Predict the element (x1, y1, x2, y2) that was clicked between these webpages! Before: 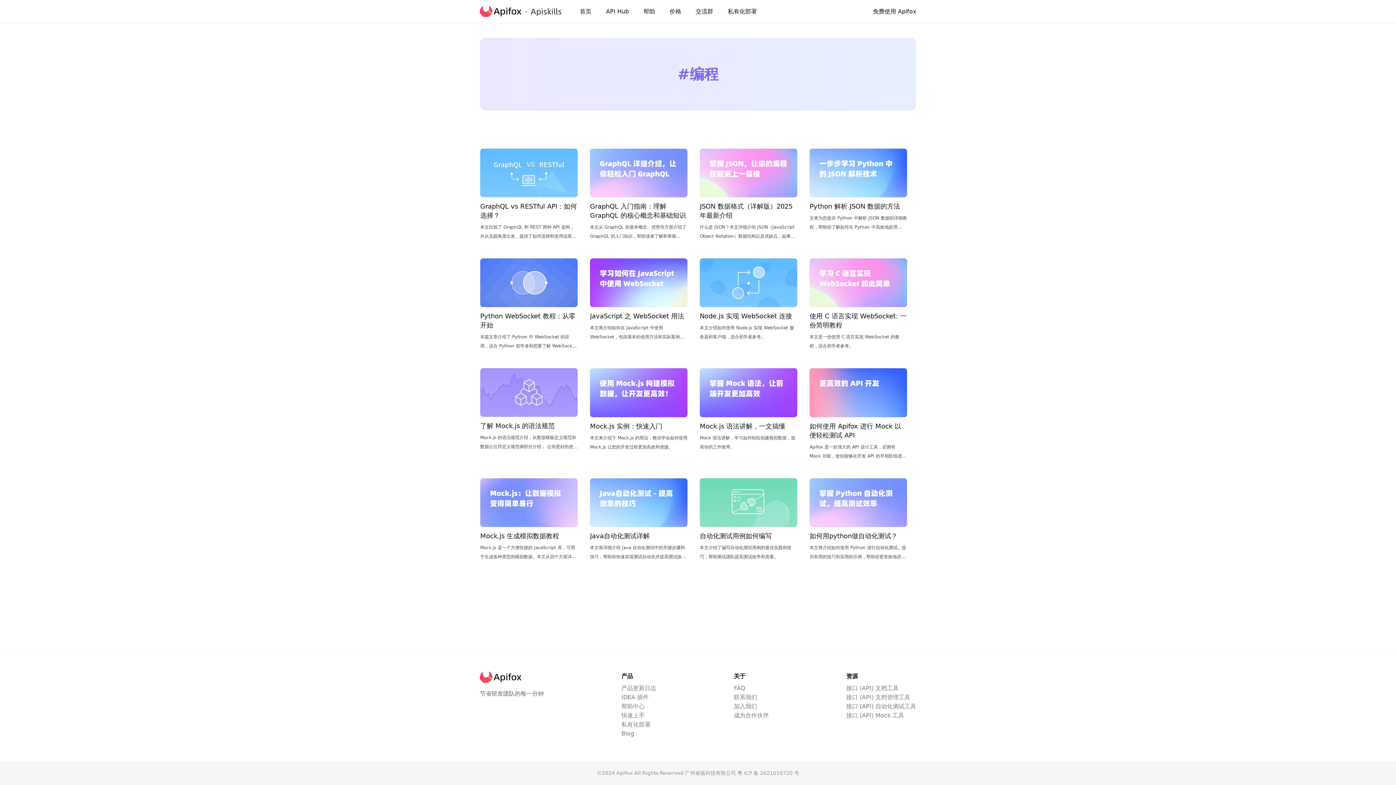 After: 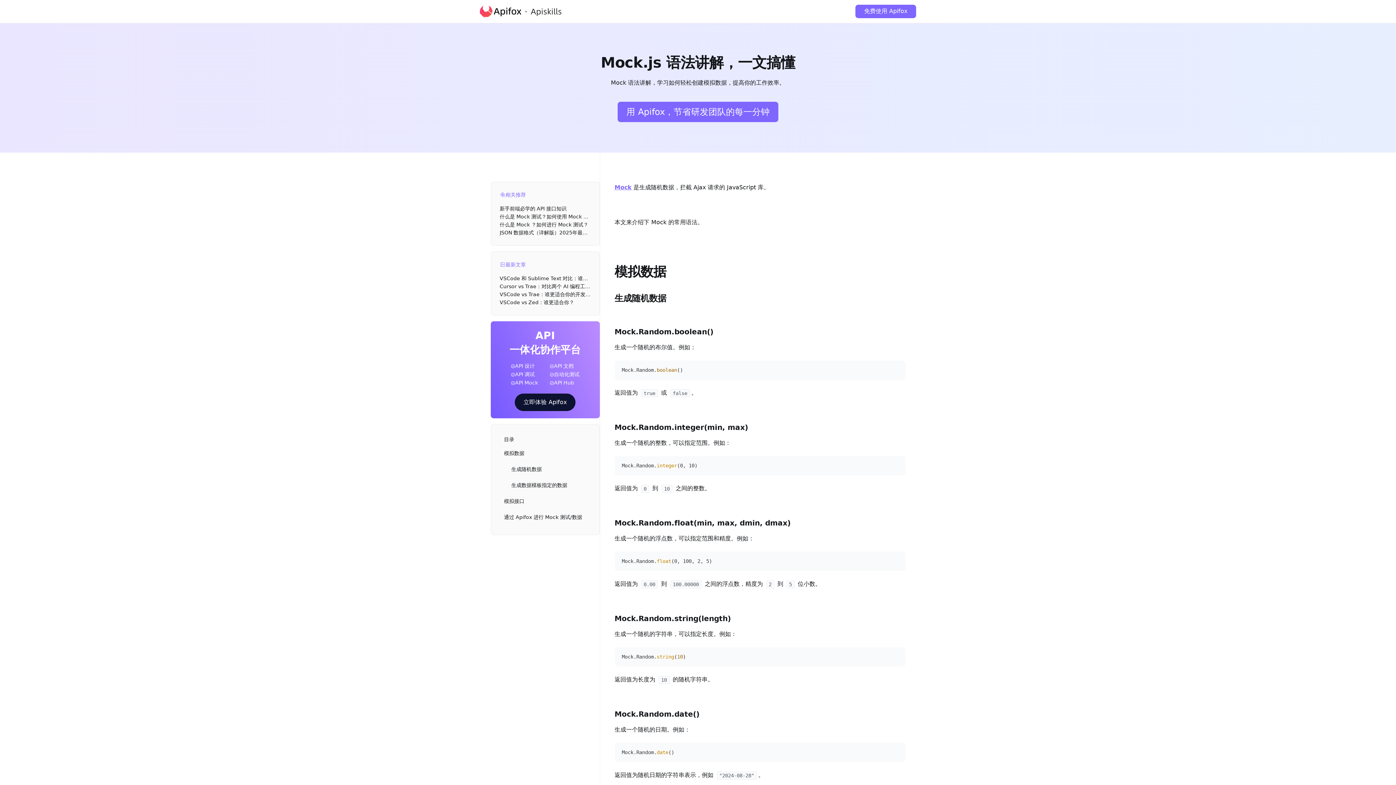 Action: label: Mock.js 语法讲解，一文搞懂
Mock 语法讲解，学习如何轻松创建模拟数据，提高你的工作效率。 bbox: (693, 362, 803, 466)